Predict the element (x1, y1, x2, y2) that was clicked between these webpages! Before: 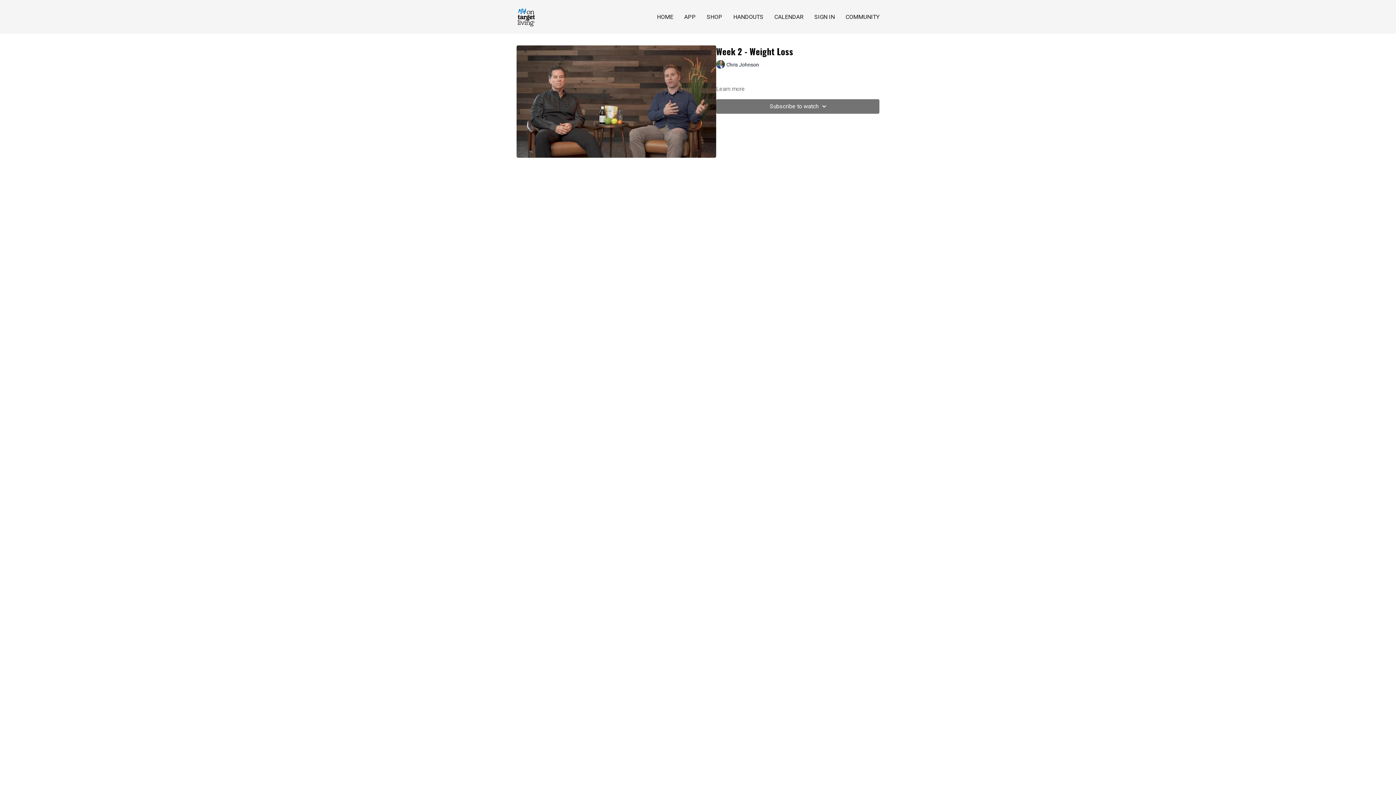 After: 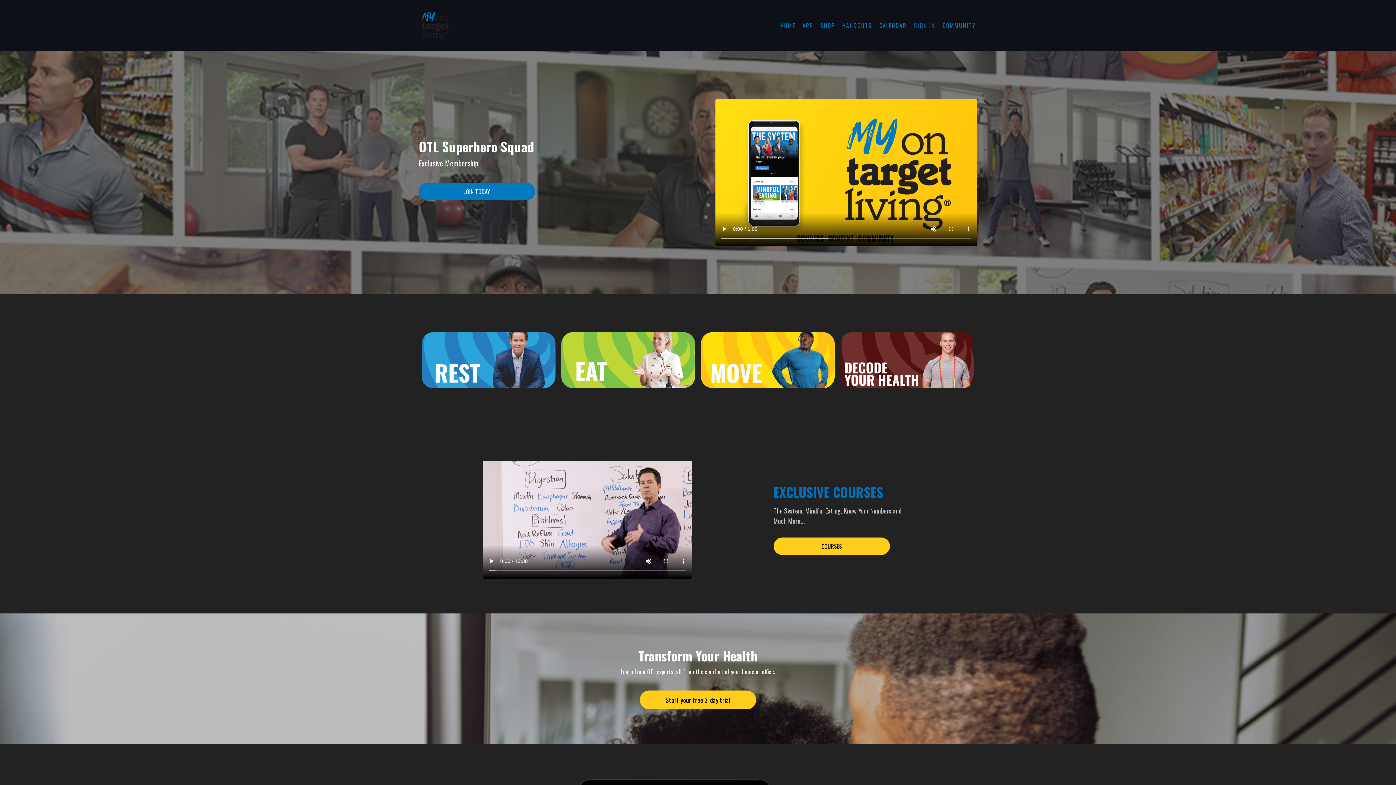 Action: bbox: (657, 9, 673, 24) label: HOME